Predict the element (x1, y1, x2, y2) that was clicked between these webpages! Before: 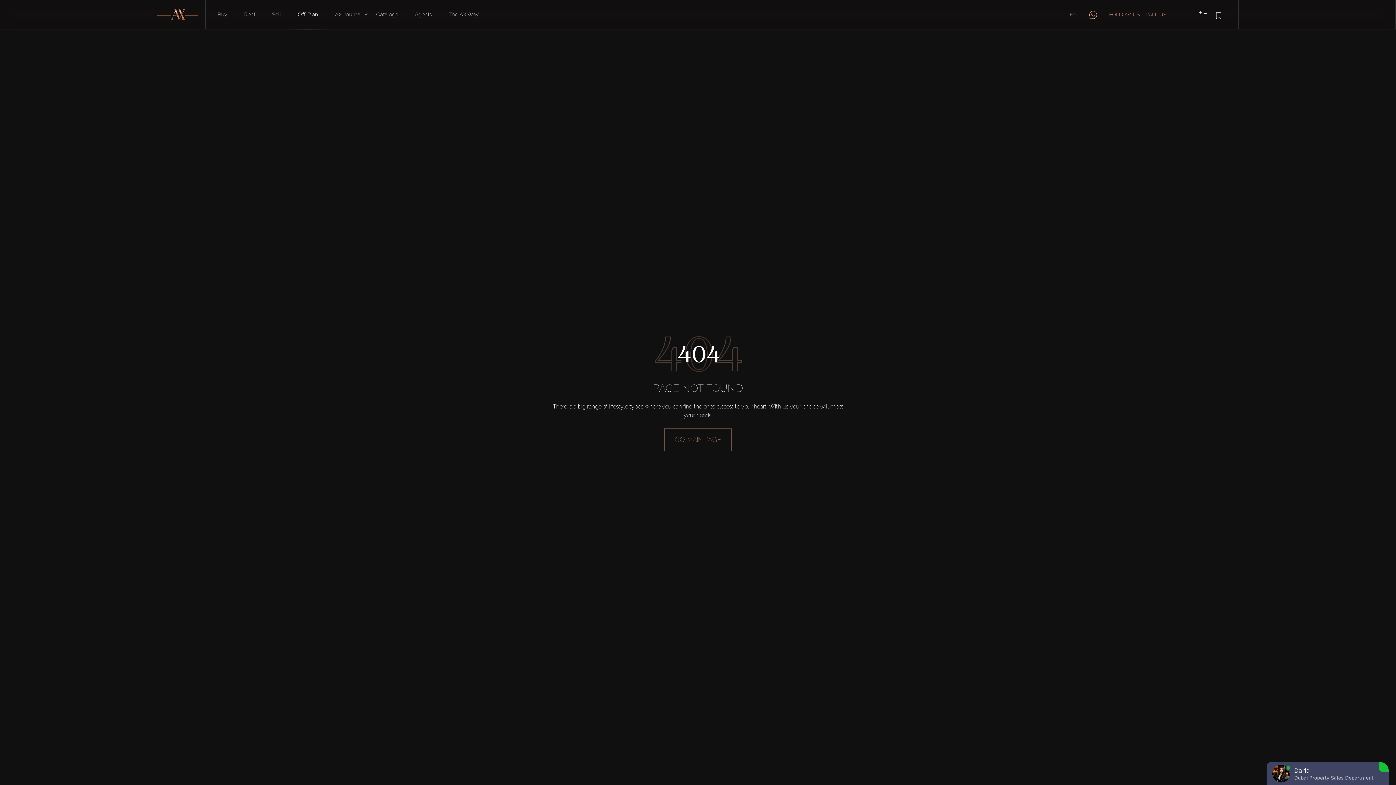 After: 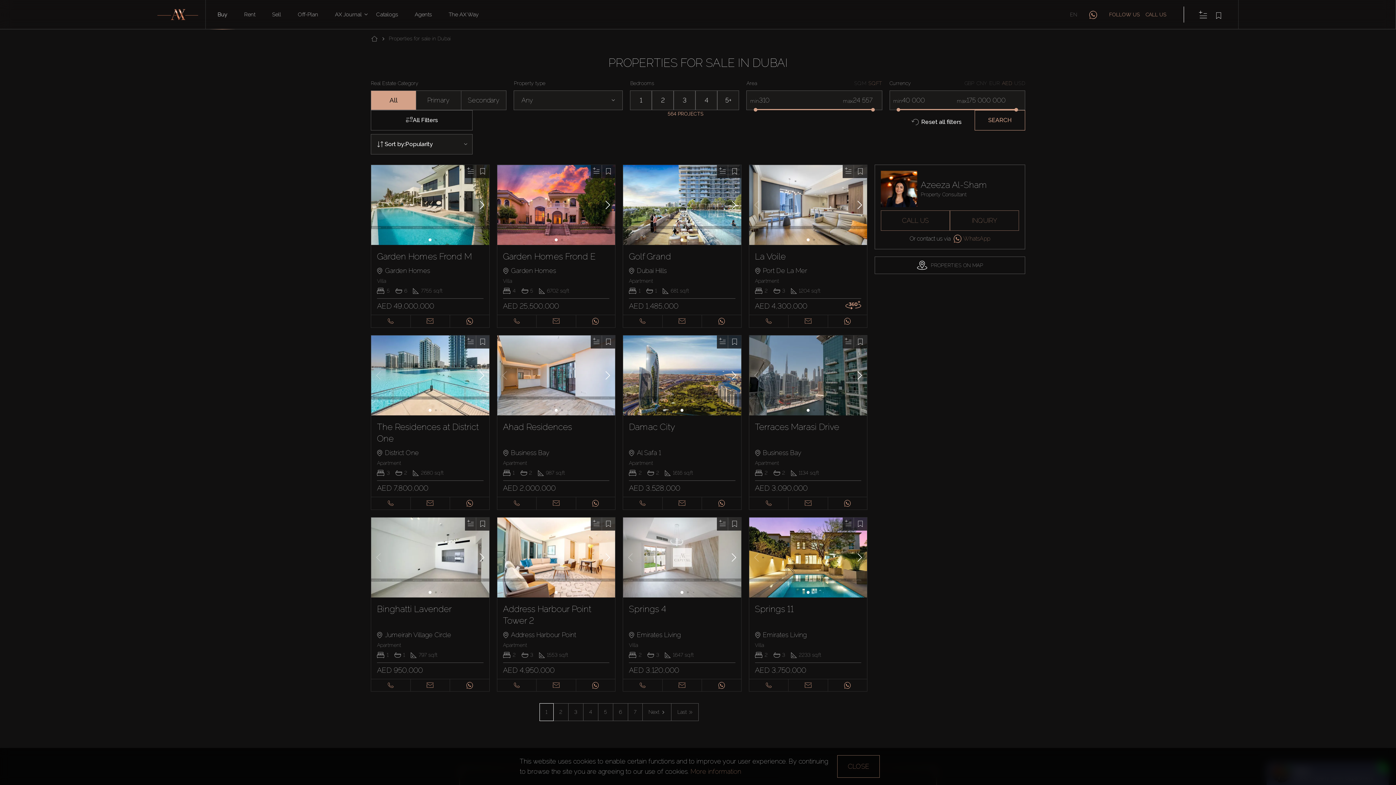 Action: label: Buy bbox: (209, 0, 235, 29)